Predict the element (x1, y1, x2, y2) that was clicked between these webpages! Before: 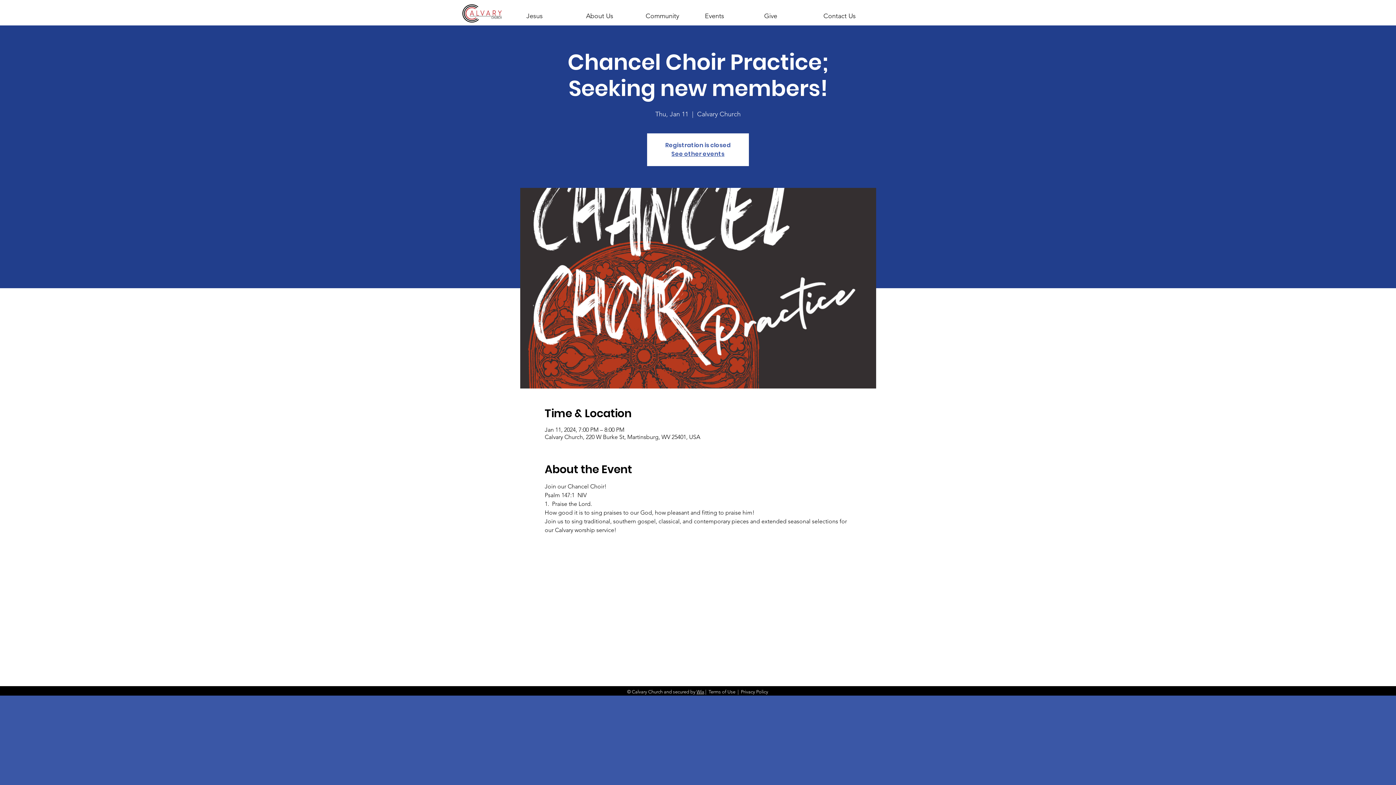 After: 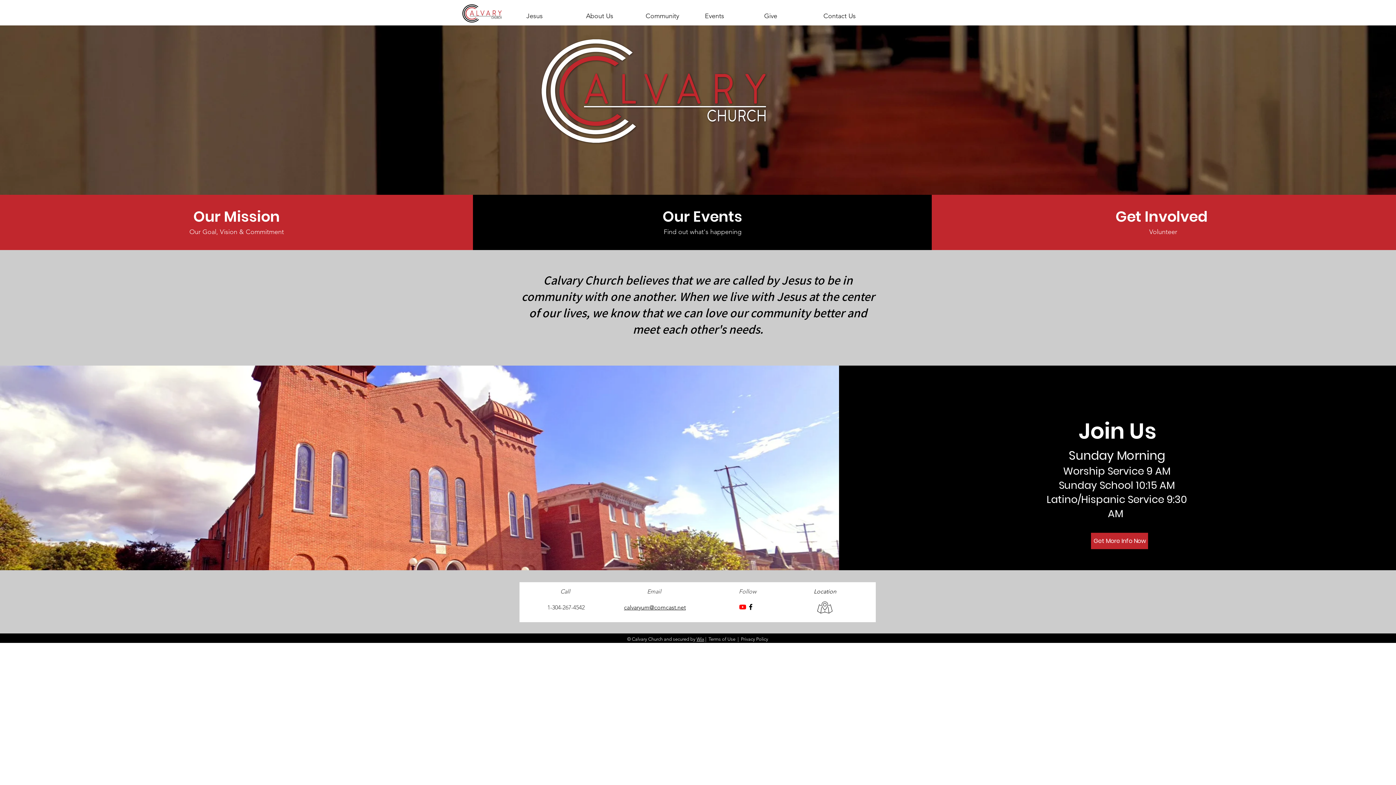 Action: bbox: (671, 149, 724, 158) label: See other events